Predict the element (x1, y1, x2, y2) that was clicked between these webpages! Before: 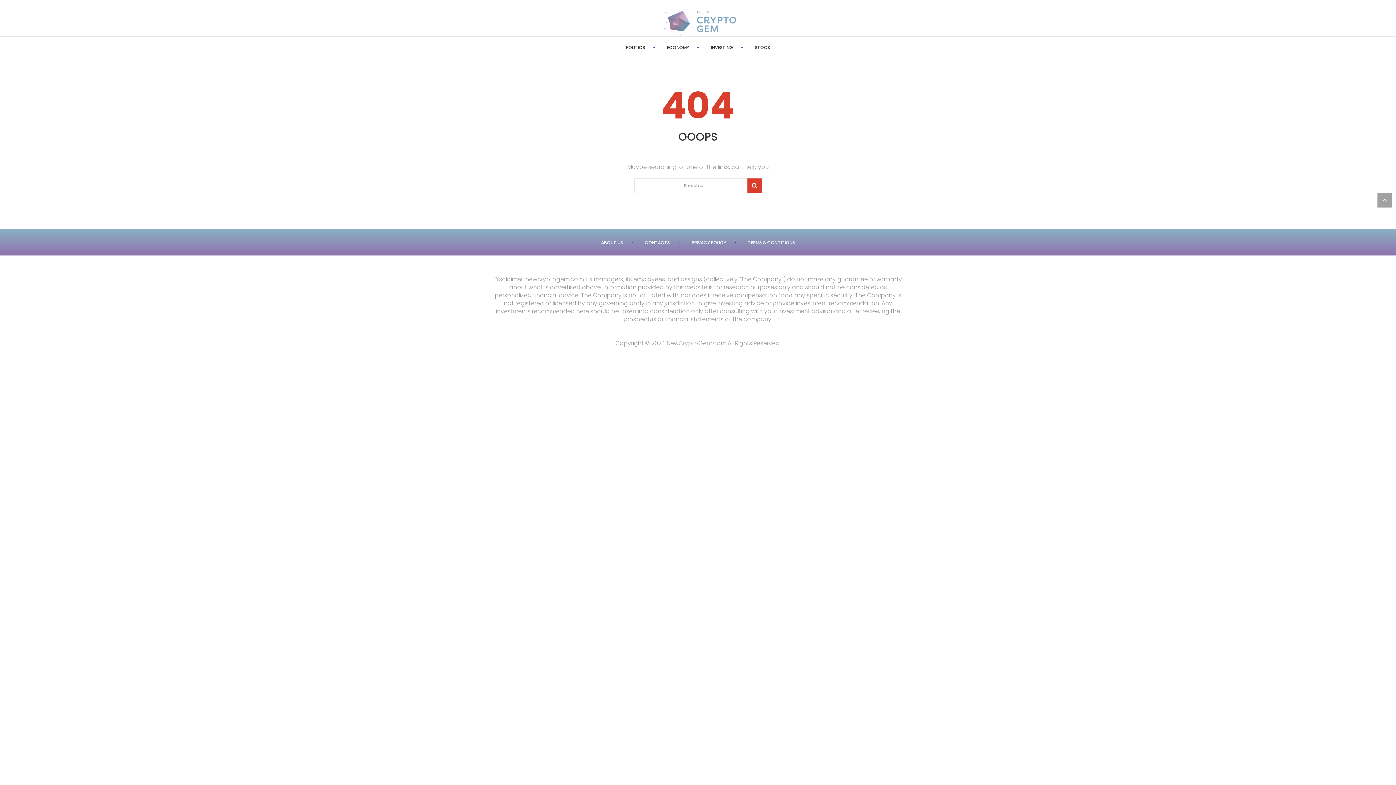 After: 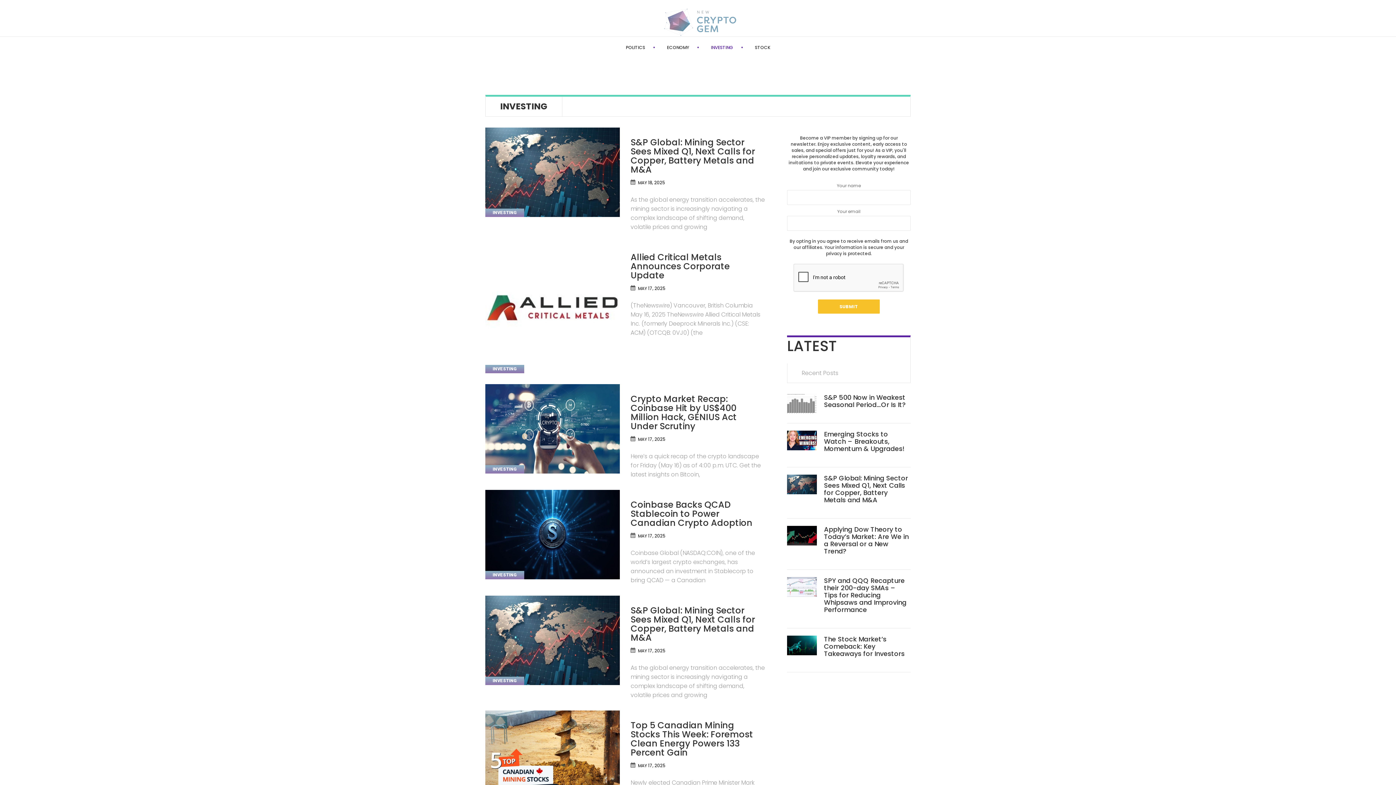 Action: label: INVESTING bbox: (711, 44, 733, 50)